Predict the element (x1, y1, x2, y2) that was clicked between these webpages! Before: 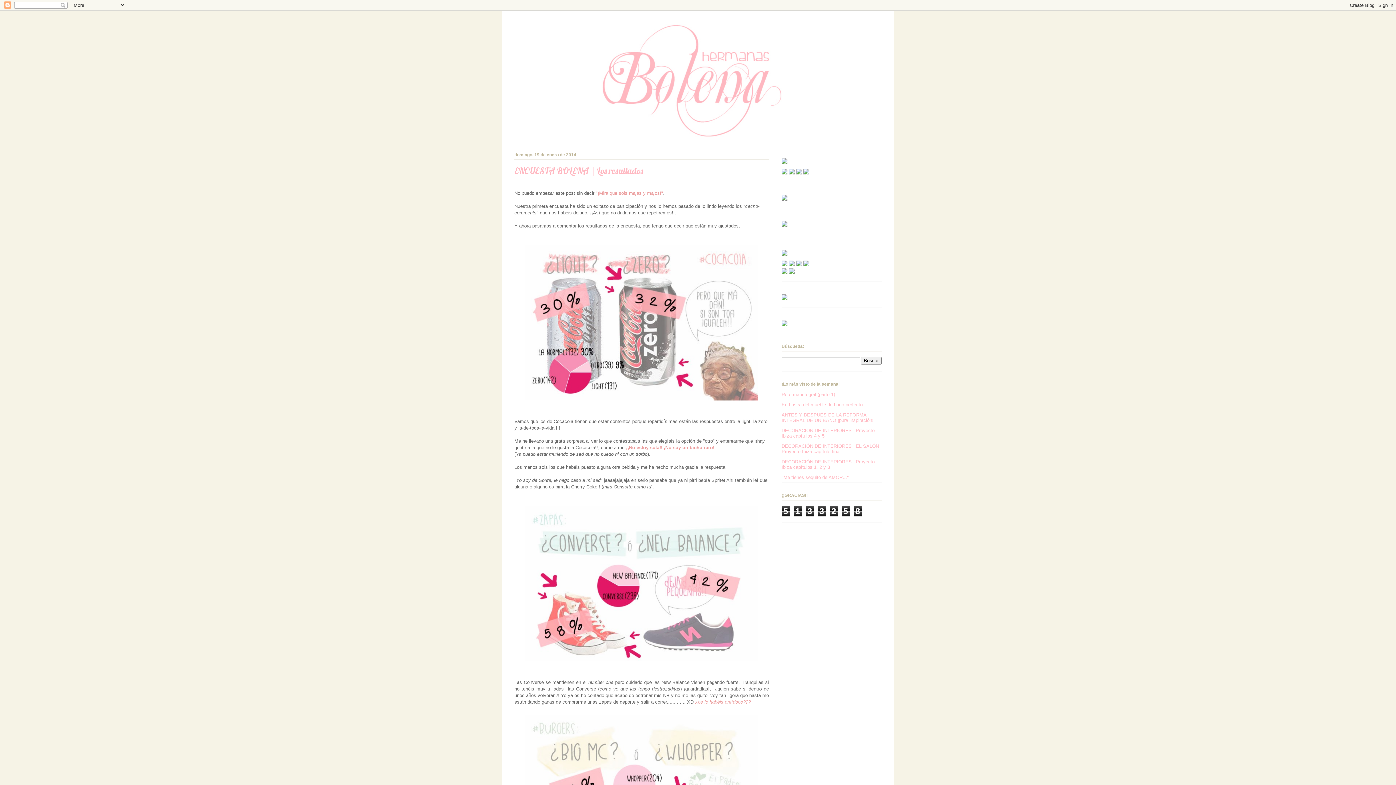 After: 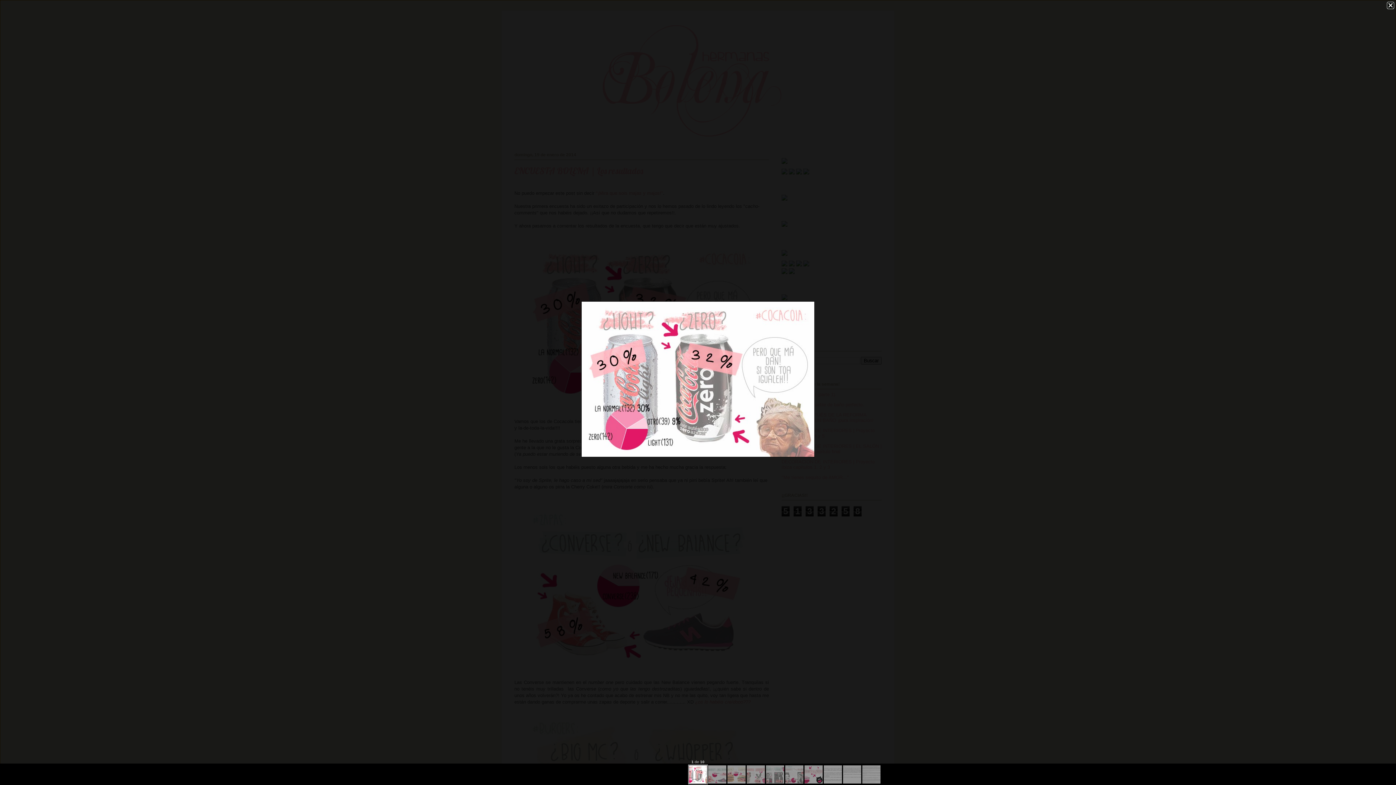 Action: bbox: (522, 399, 761, 404)